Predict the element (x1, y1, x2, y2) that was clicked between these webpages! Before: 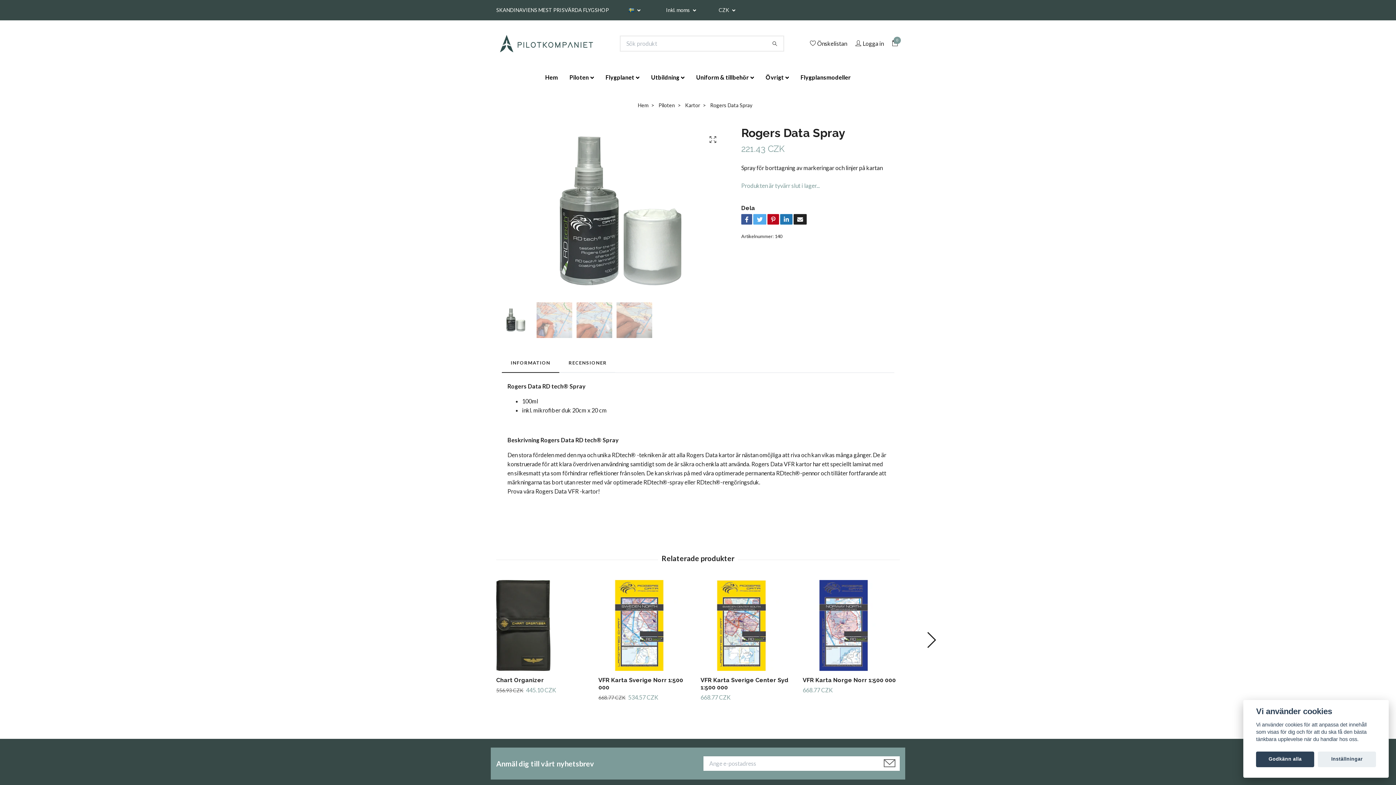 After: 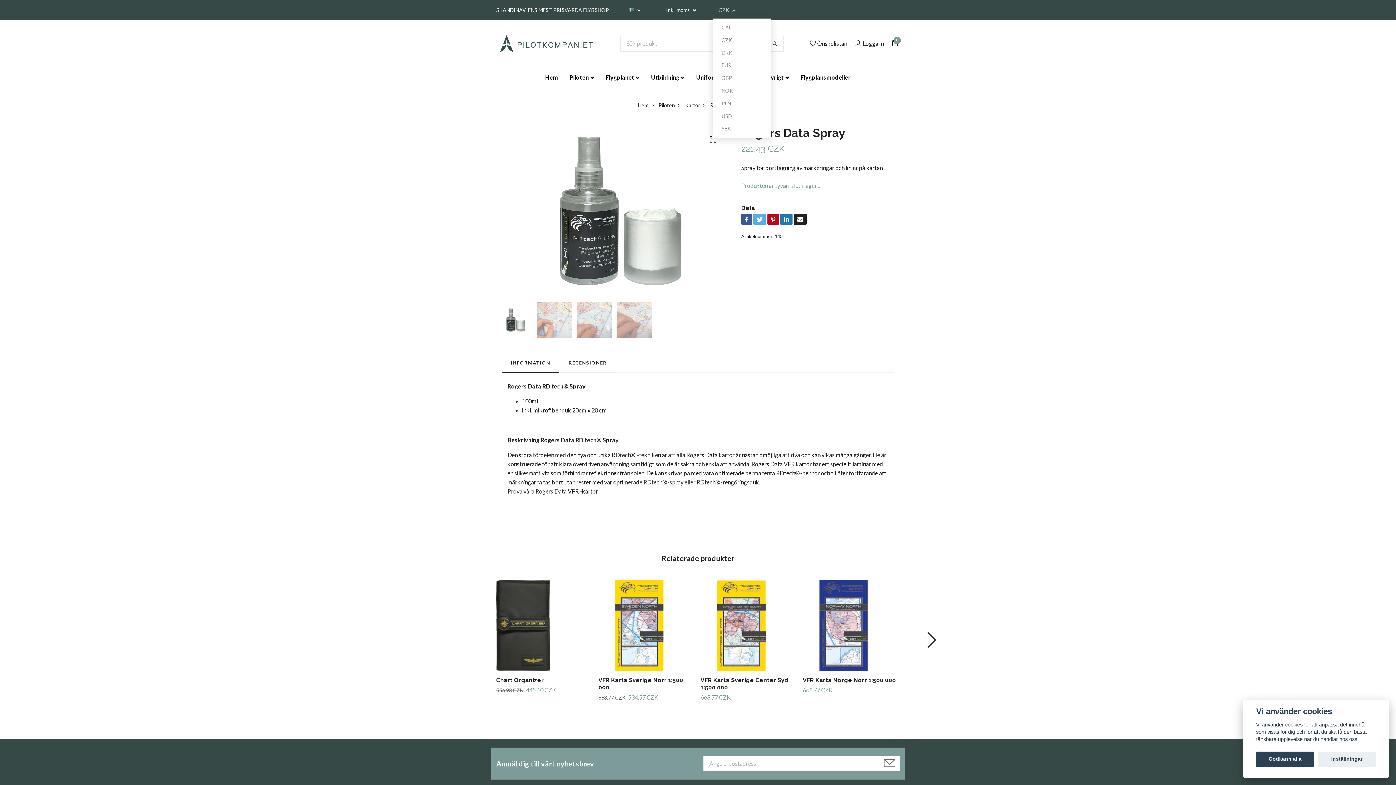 Action: label: CZK  bbox: (718, 6, 735, 12)